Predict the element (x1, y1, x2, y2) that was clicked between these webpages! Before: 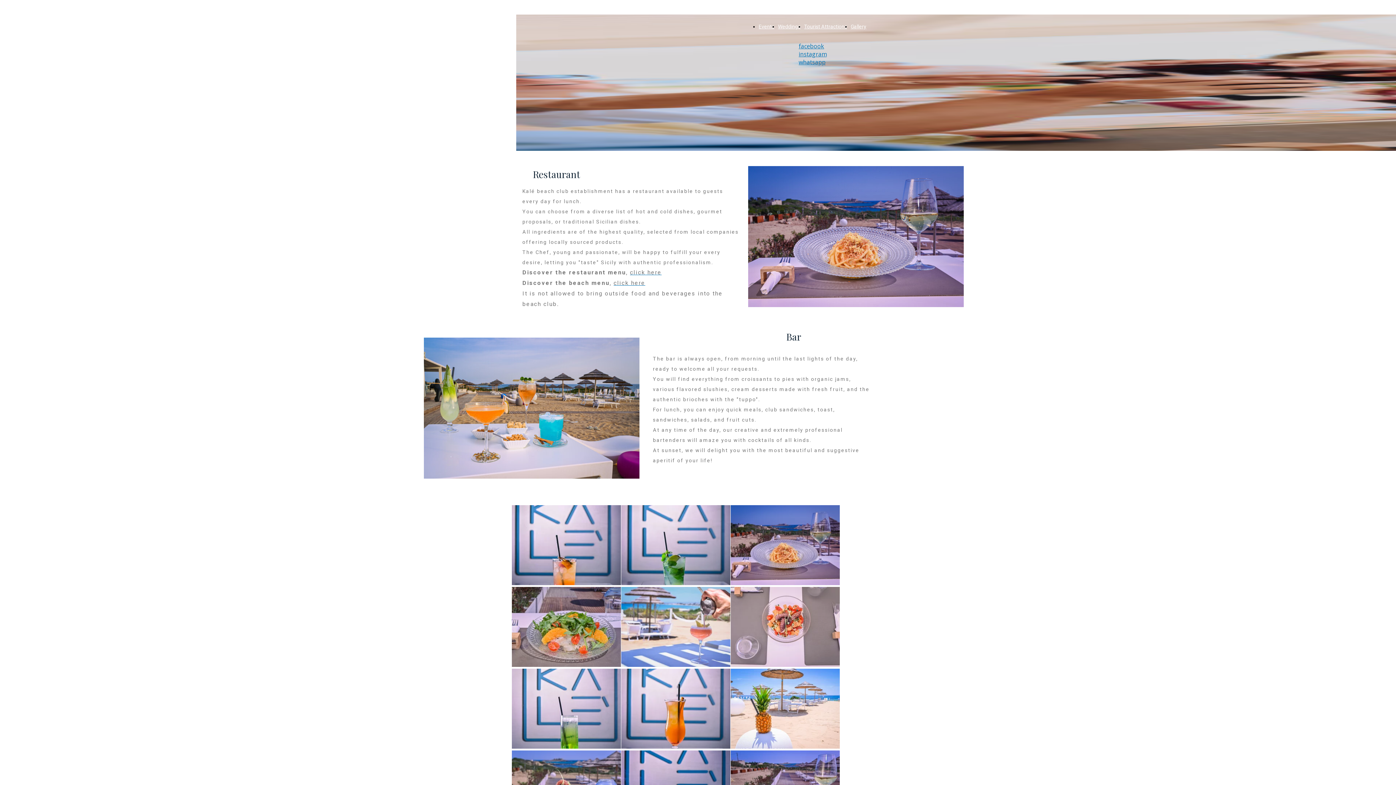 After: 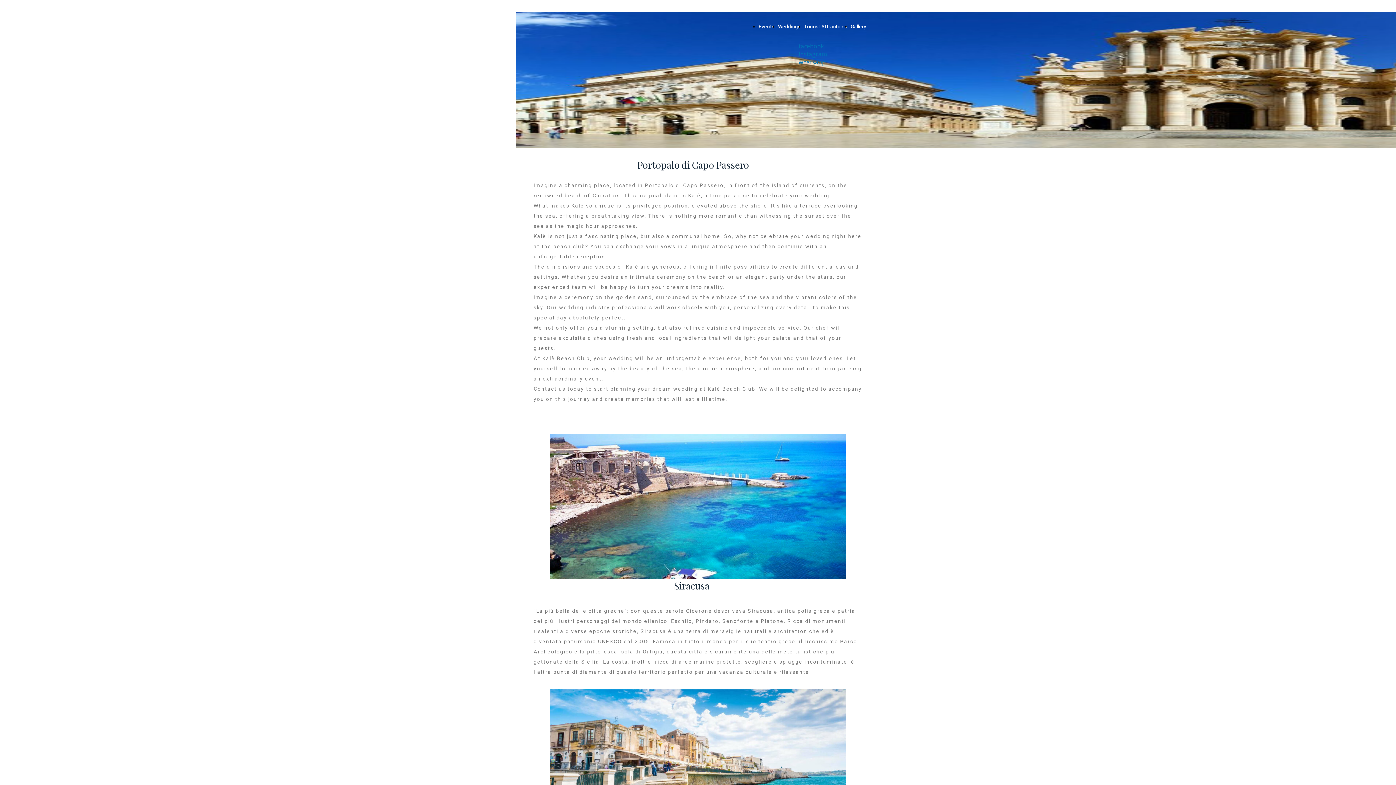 Action: bbox: (804, 19, 847, 34) label: Tourist Attractions